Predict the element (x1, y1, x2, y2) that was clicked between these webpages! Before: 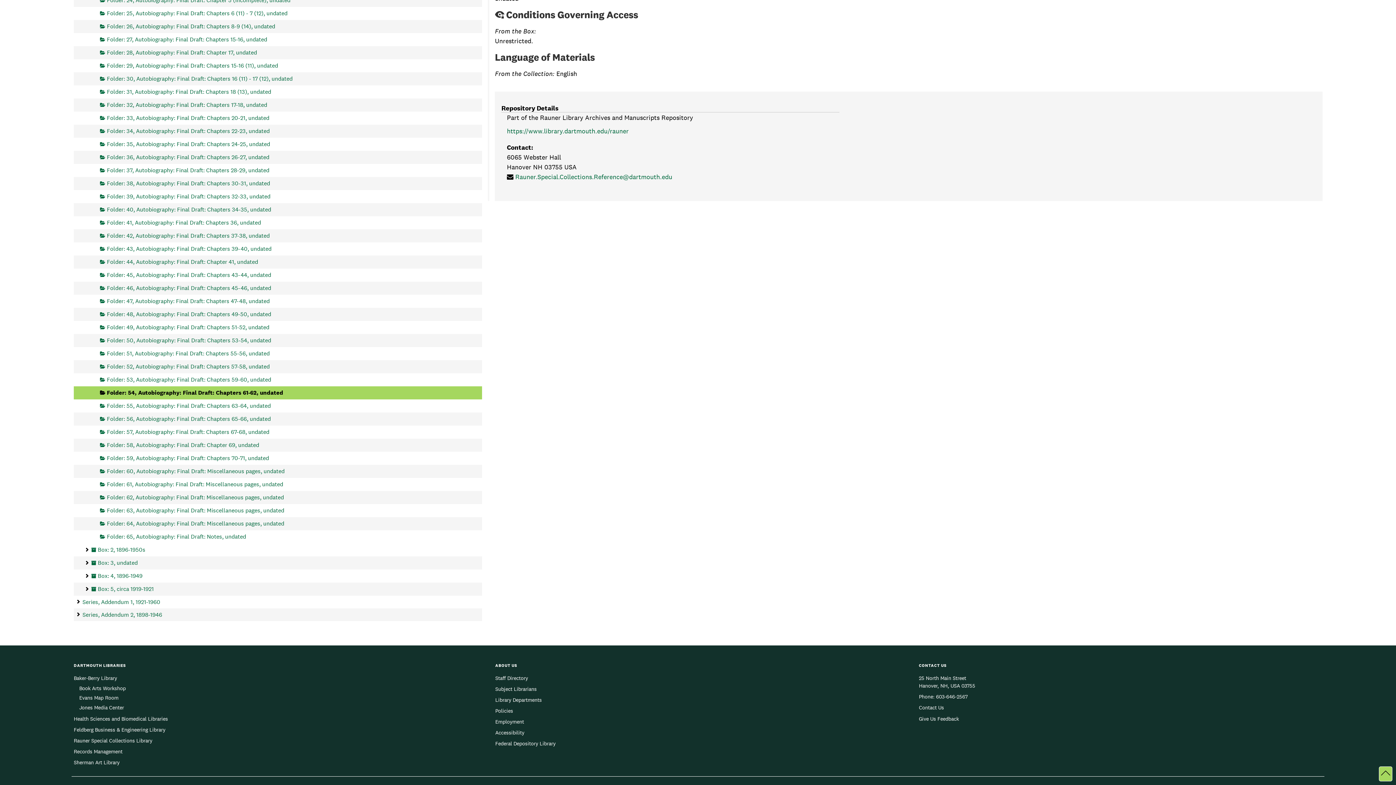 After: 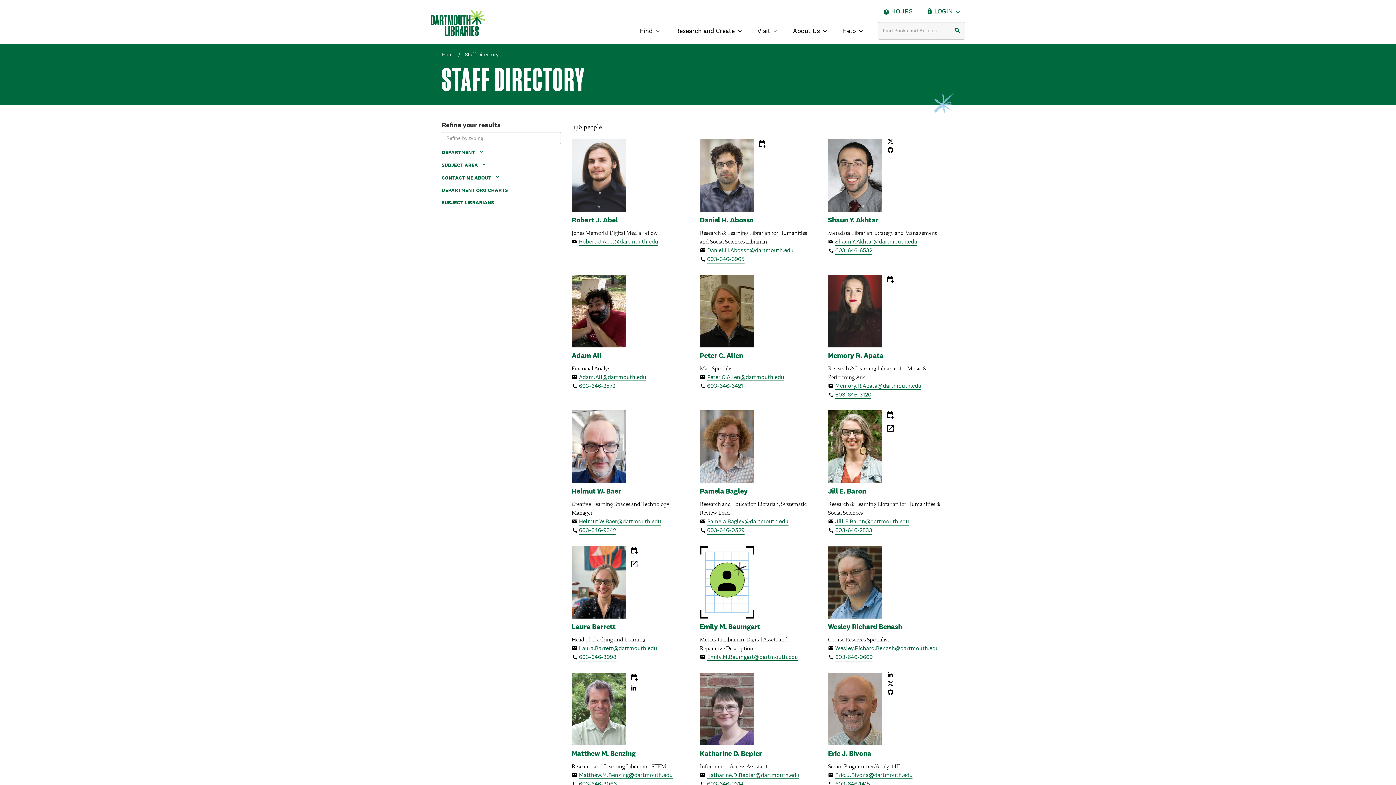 Action: bbox: (495, 674, 528, 683) label: Staff Directory